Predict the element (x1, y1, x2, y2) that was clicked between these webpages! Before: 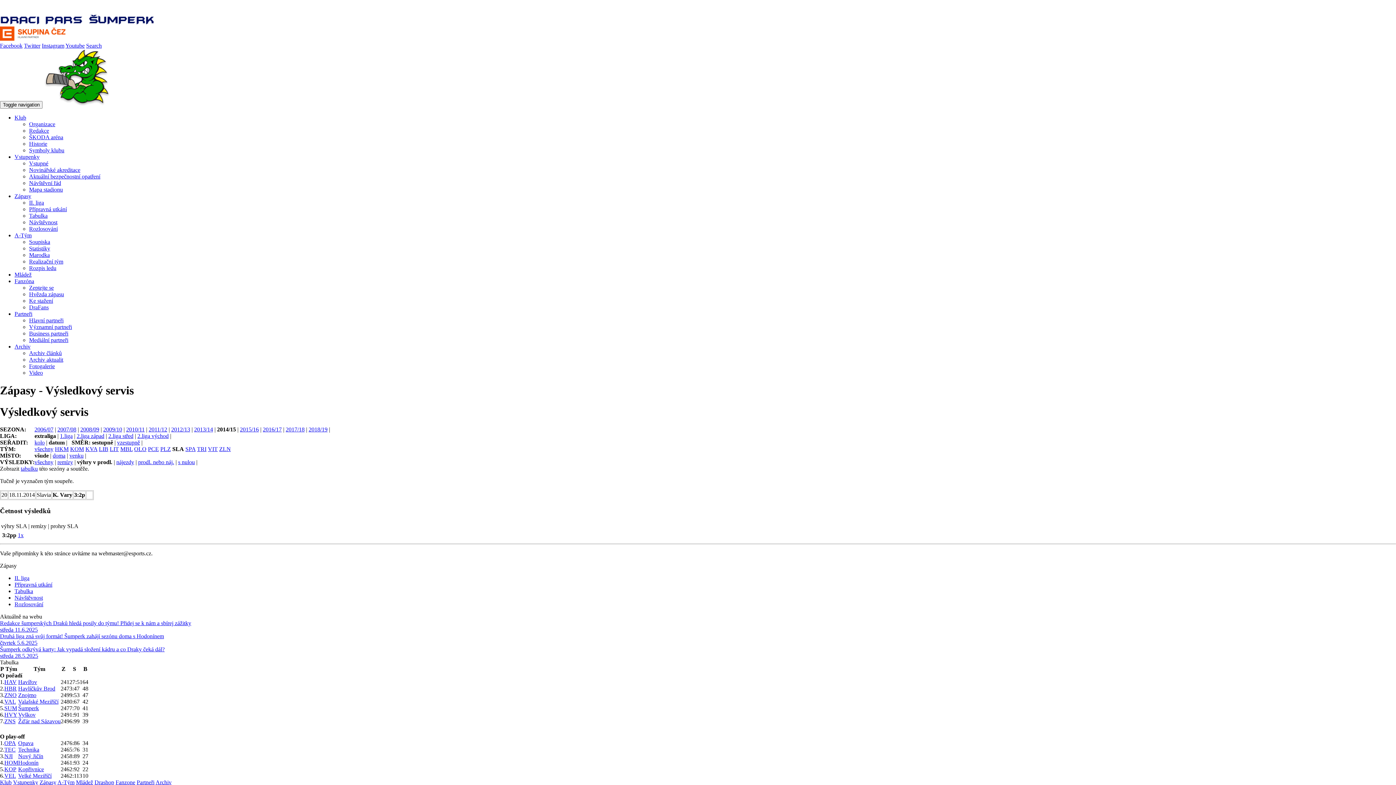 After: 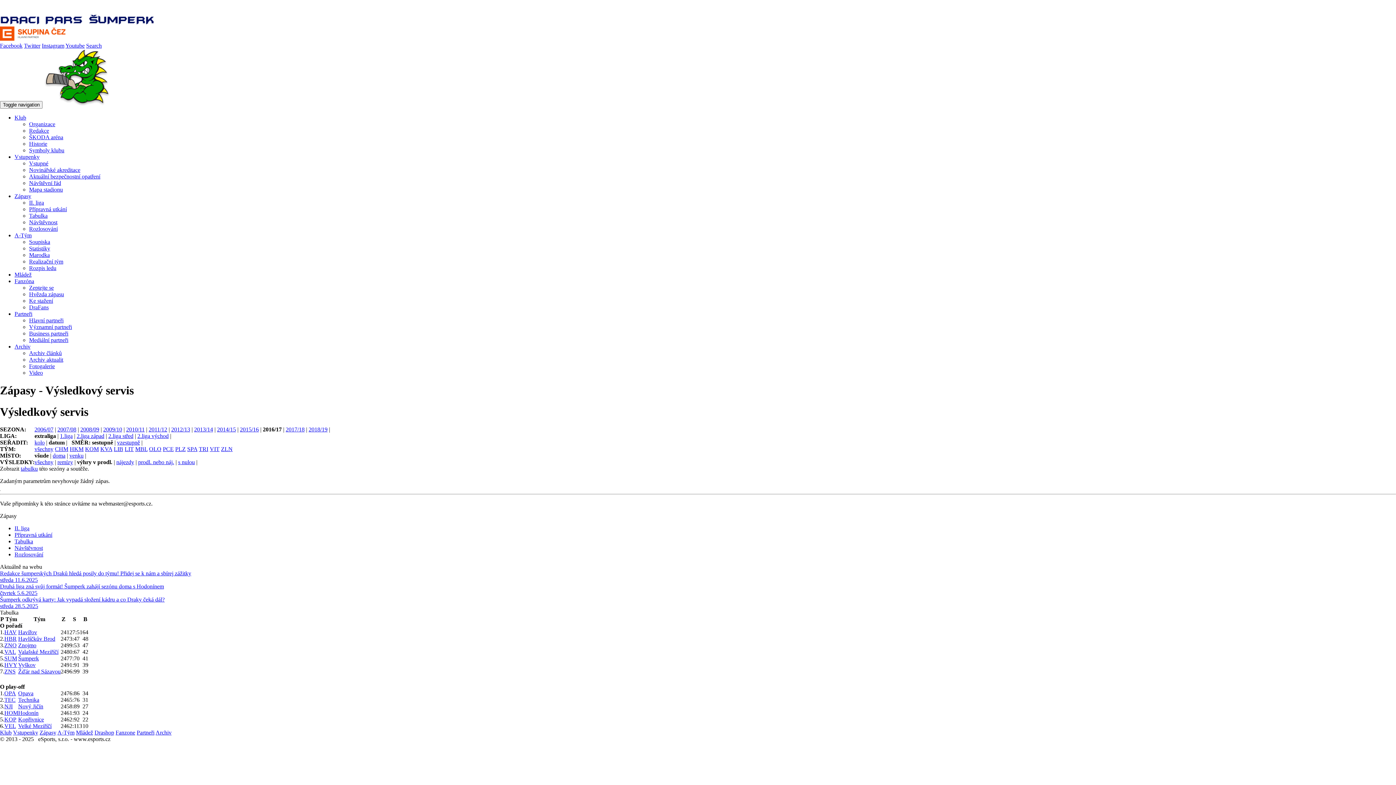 Action: bbox: (262, 426, 281, 432) label: 2016/17